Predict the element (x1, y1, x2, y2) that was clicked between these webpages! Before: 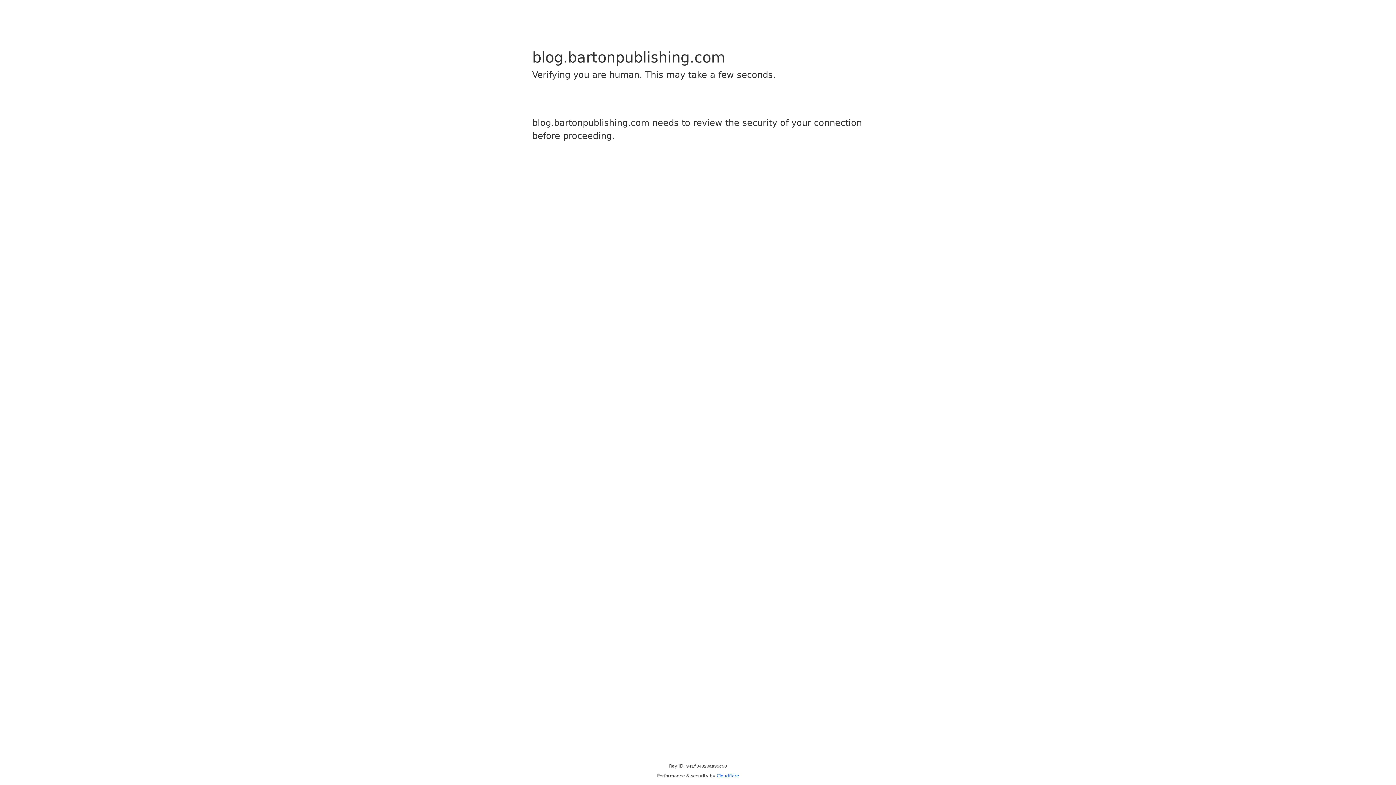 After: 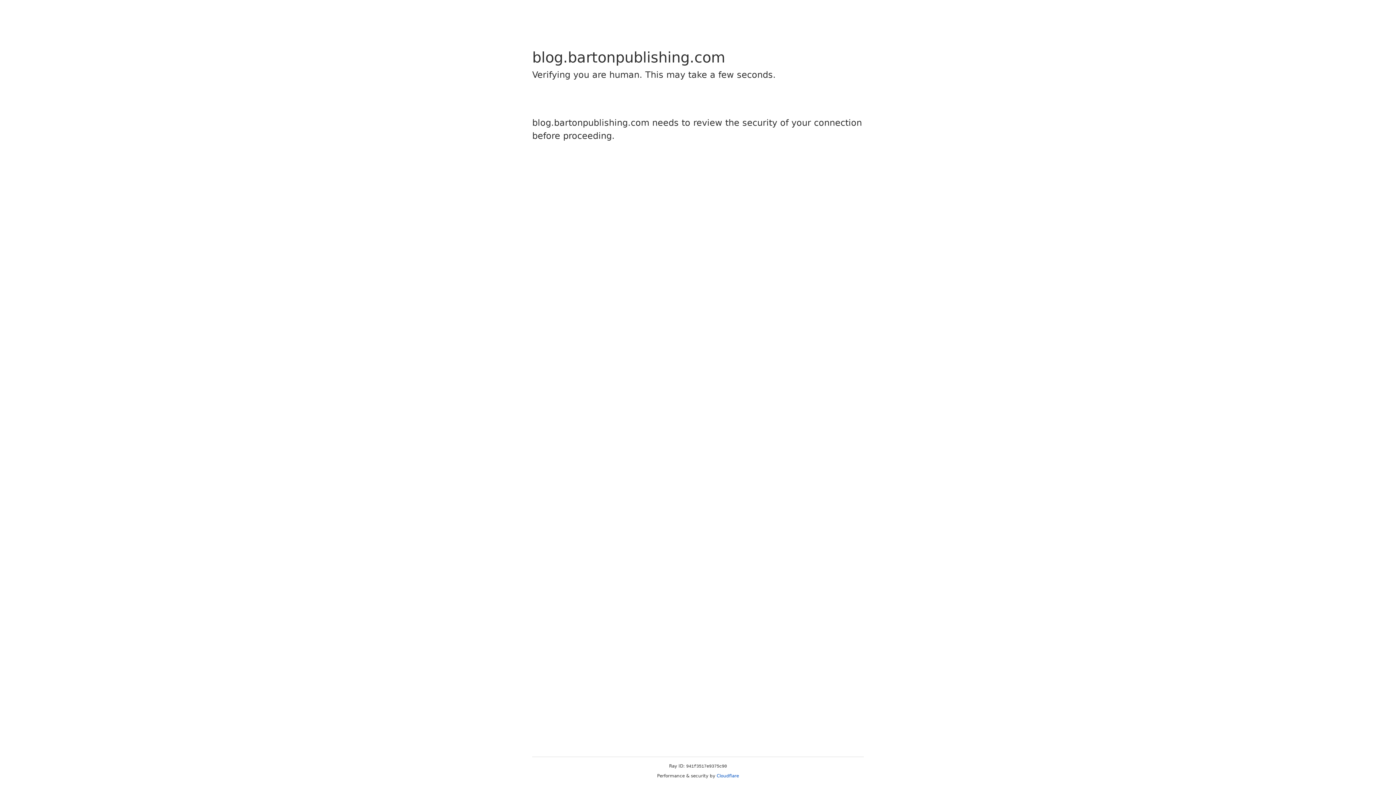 Action: label: Cloudflare bbox: (716, 773, 739, 778)